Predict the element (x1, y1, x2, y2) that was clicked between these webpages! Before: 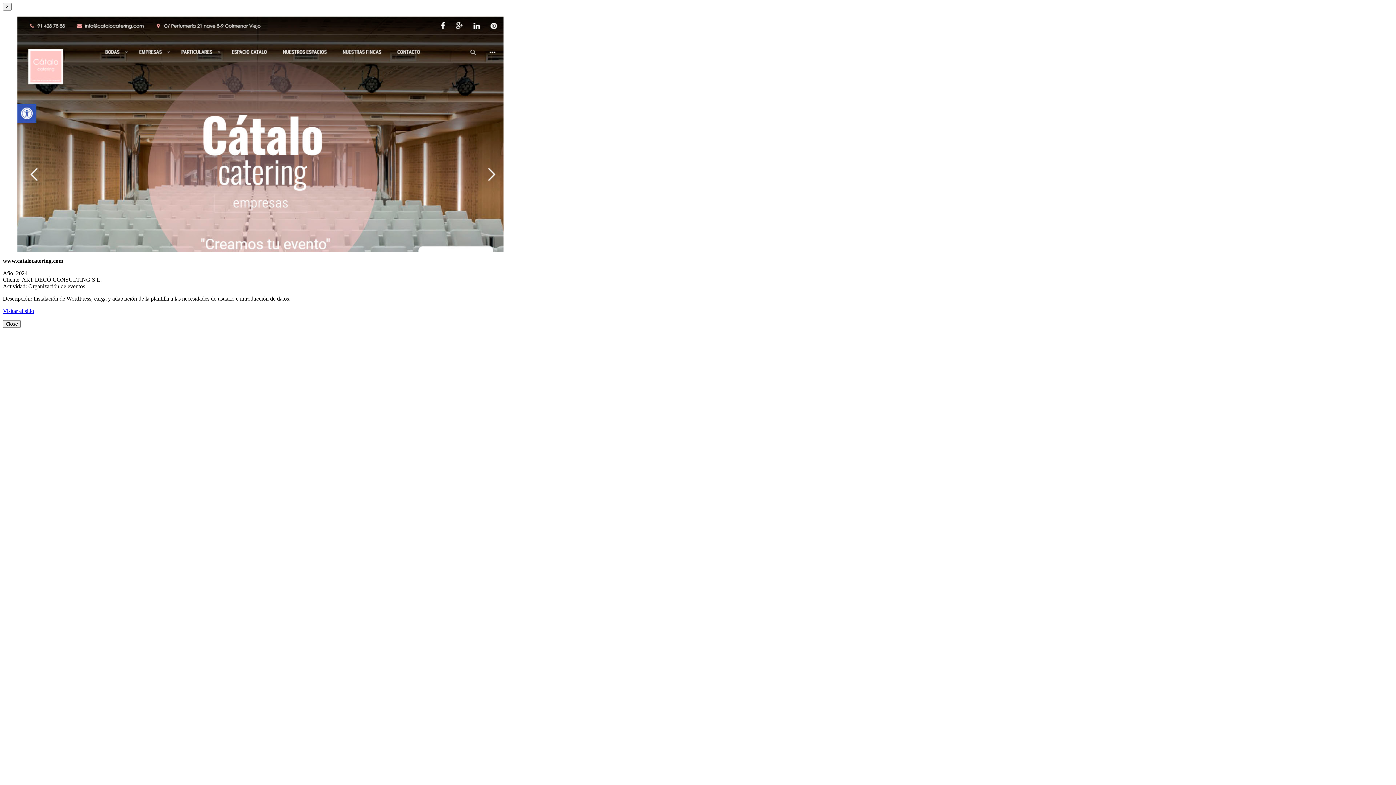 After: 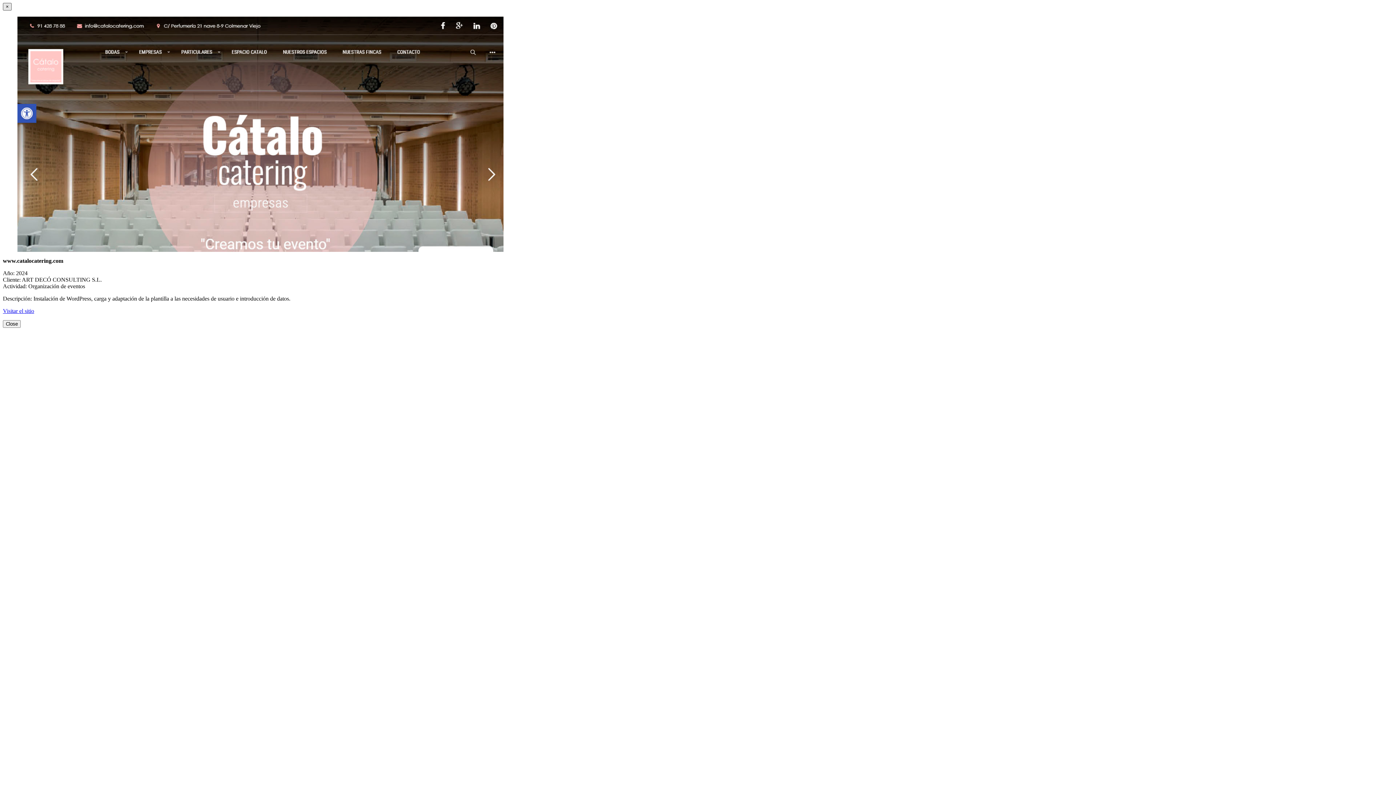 Action: bbox: (2, 2, 11, 10) label: ×